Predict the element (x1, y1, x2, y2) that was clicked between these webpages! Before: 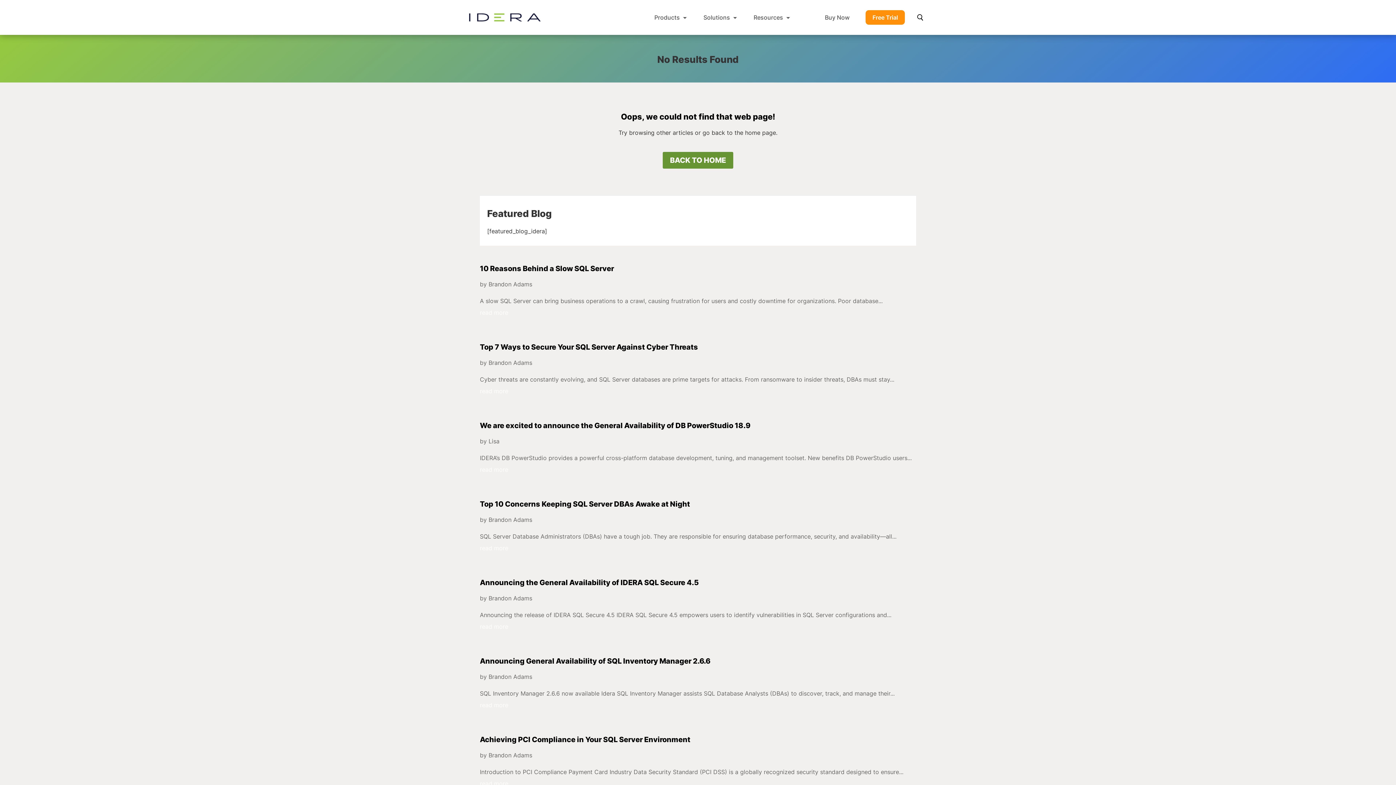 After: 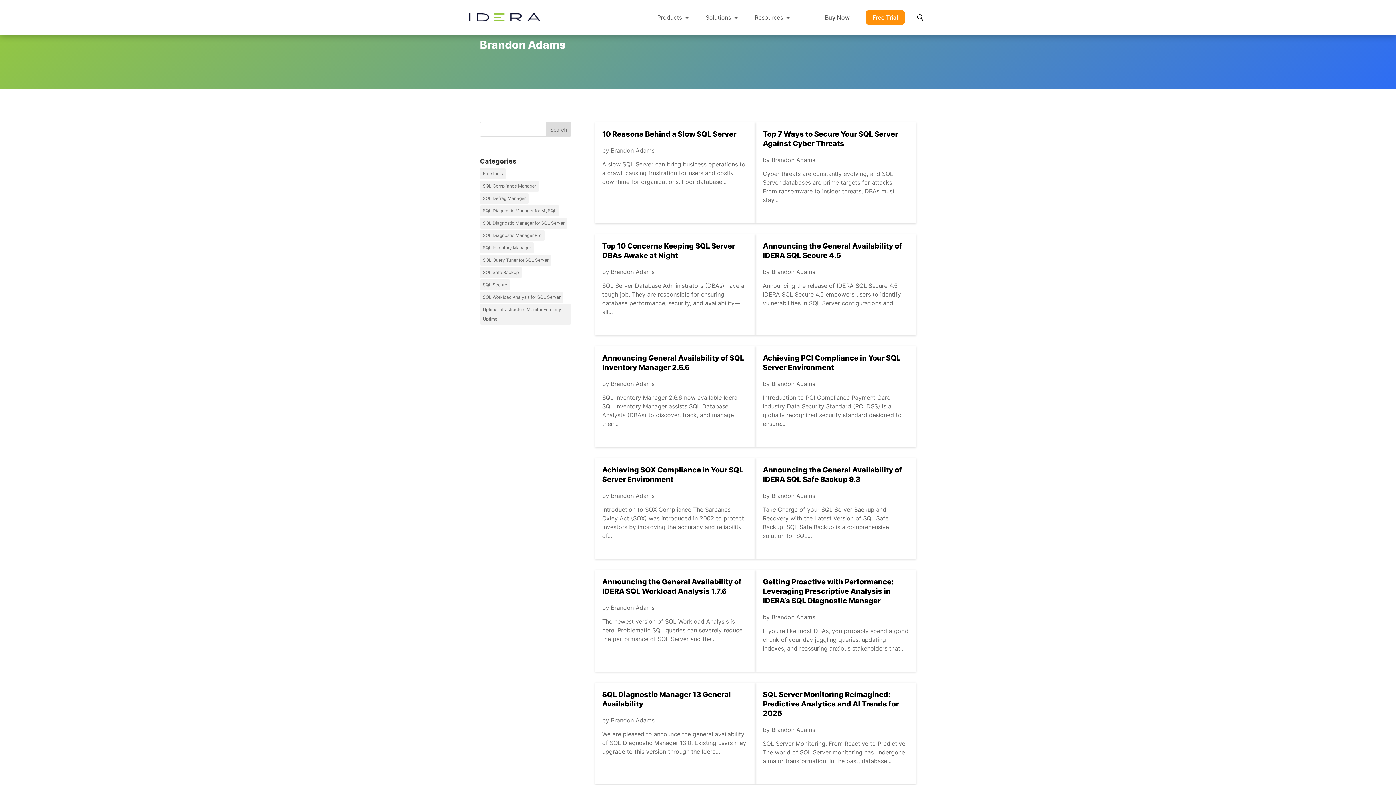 Action: bbox: (488, 280, 532, 288) label: Brandon Adams